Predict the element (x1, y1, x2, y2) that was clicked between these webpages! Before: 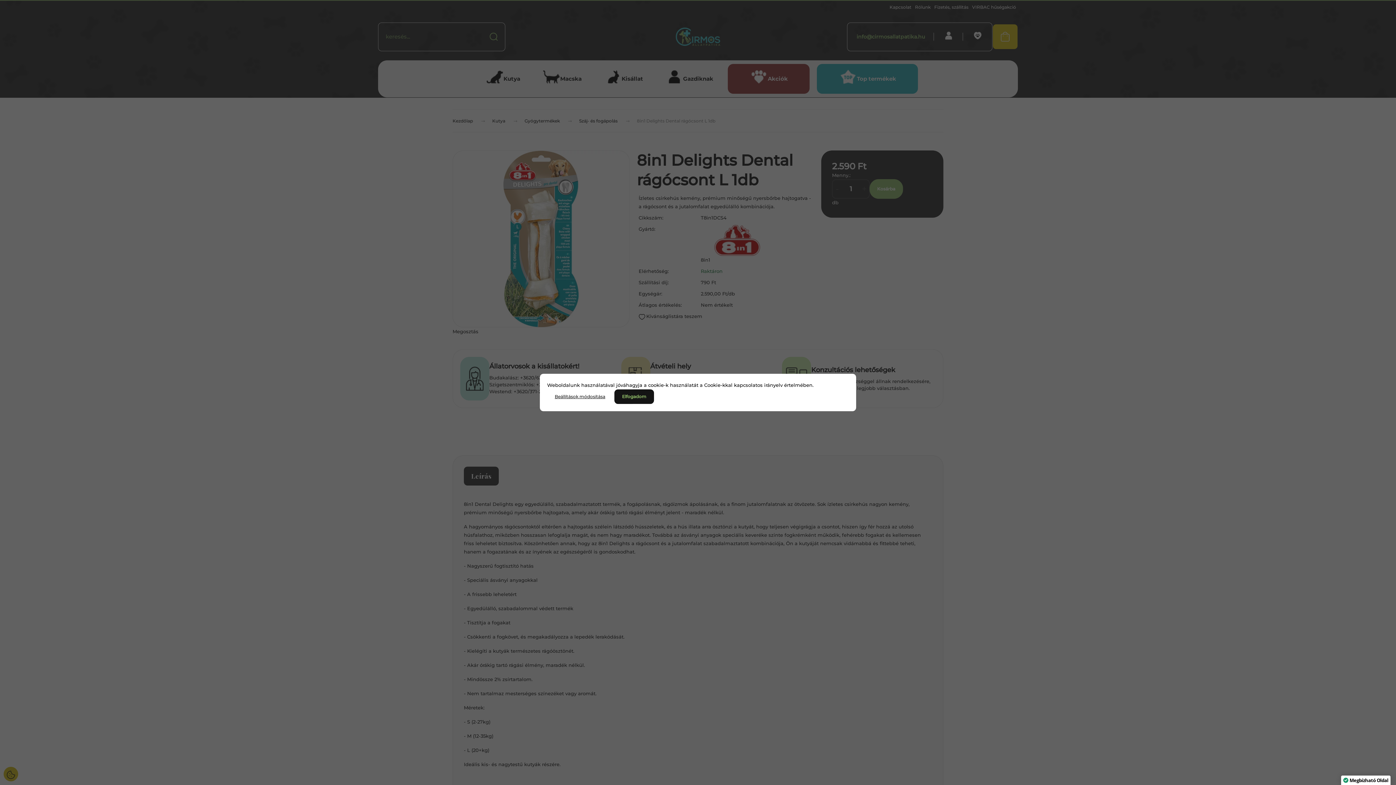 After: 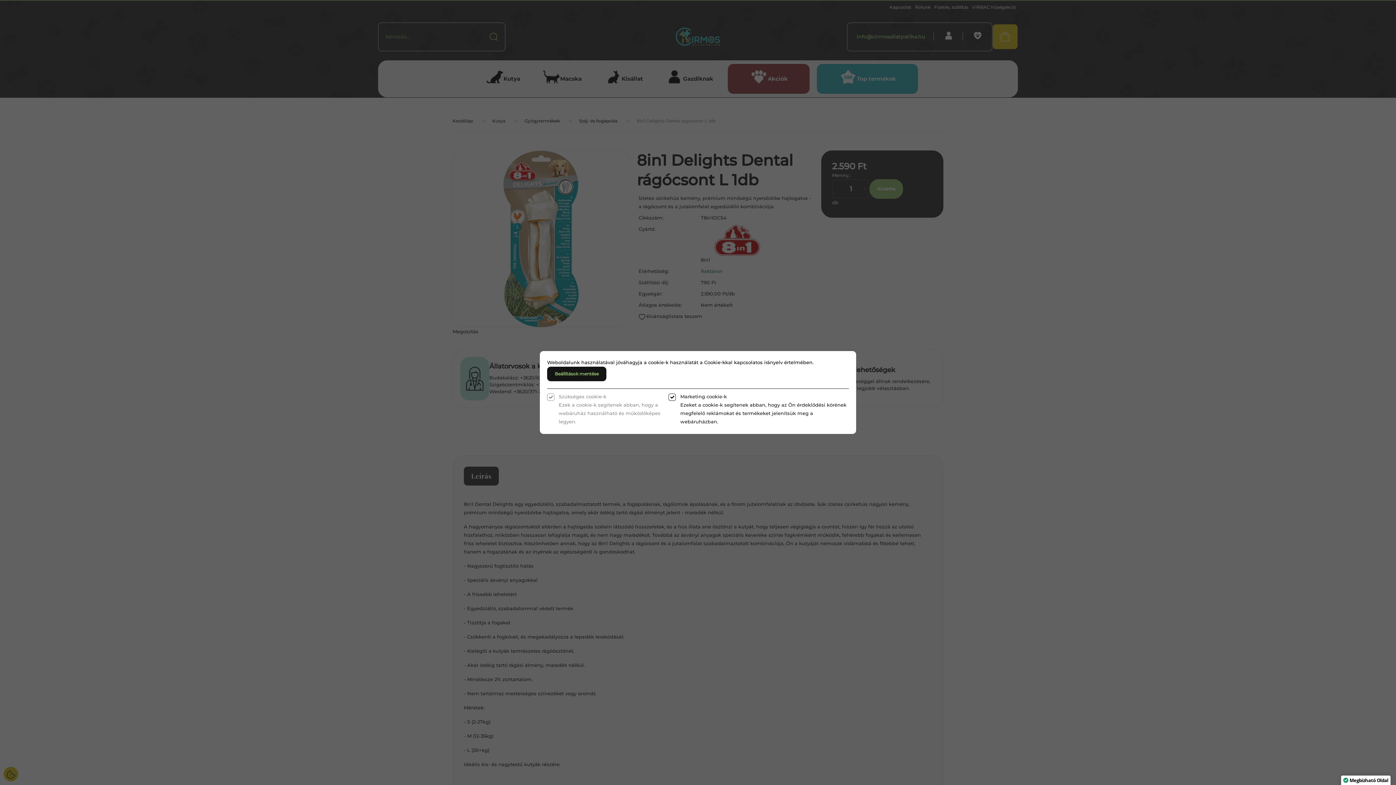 Action: bbox: (547, 389, 613, 404) label: Beállítások módosítása